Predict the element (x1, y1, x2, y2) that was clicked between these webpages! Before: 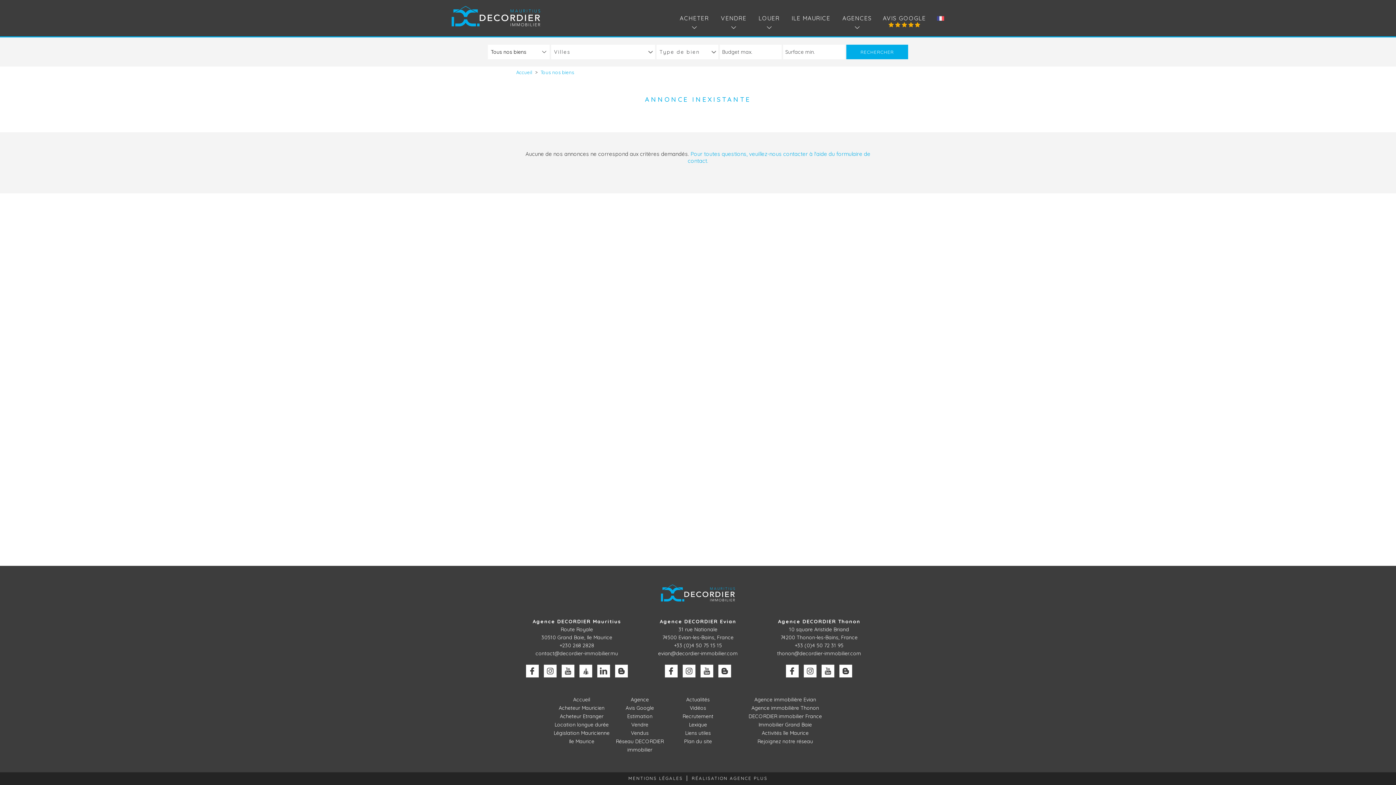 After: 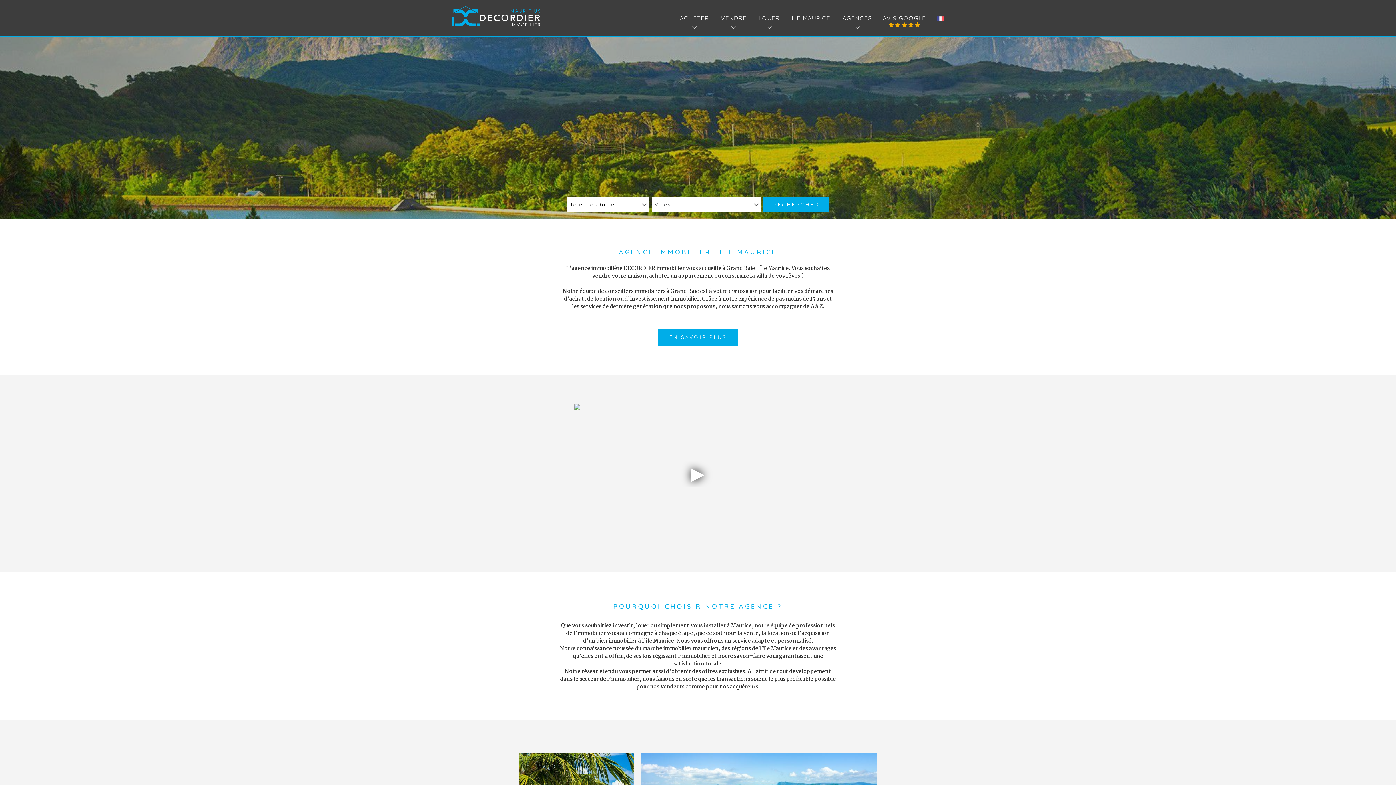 Action: label: Accueil bbox: (573, 696, 590, 703)